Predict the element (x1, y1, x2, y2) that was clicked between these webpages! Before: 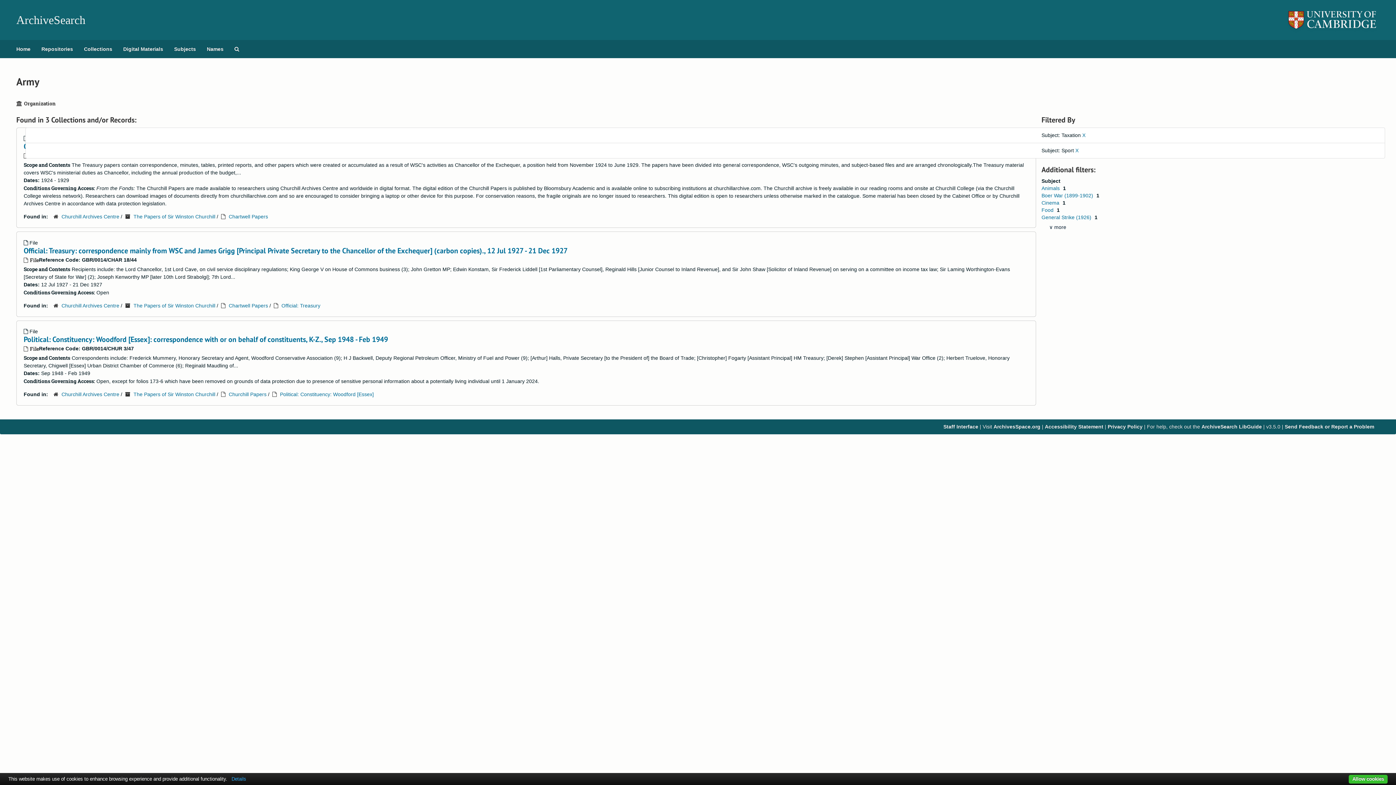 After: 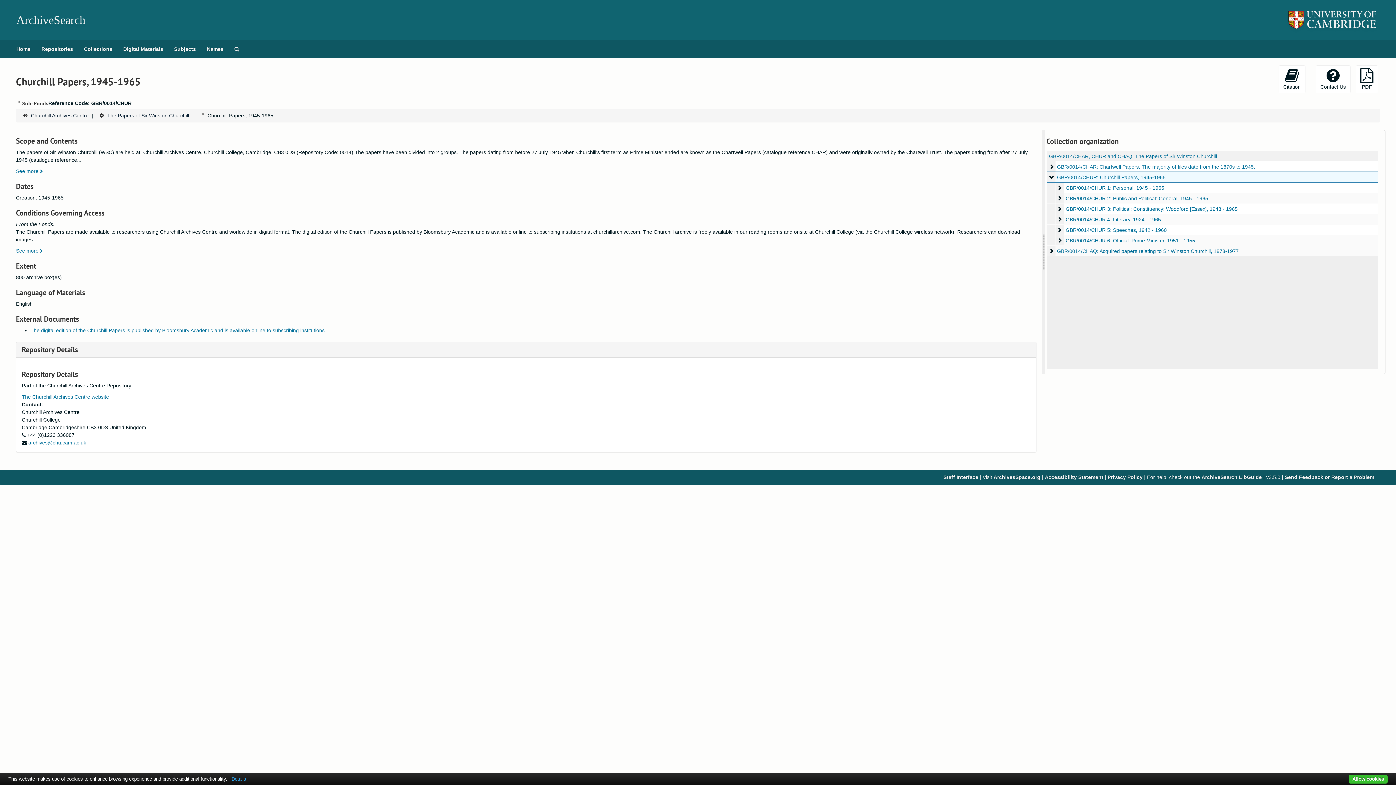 Action: bbox: (228, 391, 266, 397) label: Churchill Papers